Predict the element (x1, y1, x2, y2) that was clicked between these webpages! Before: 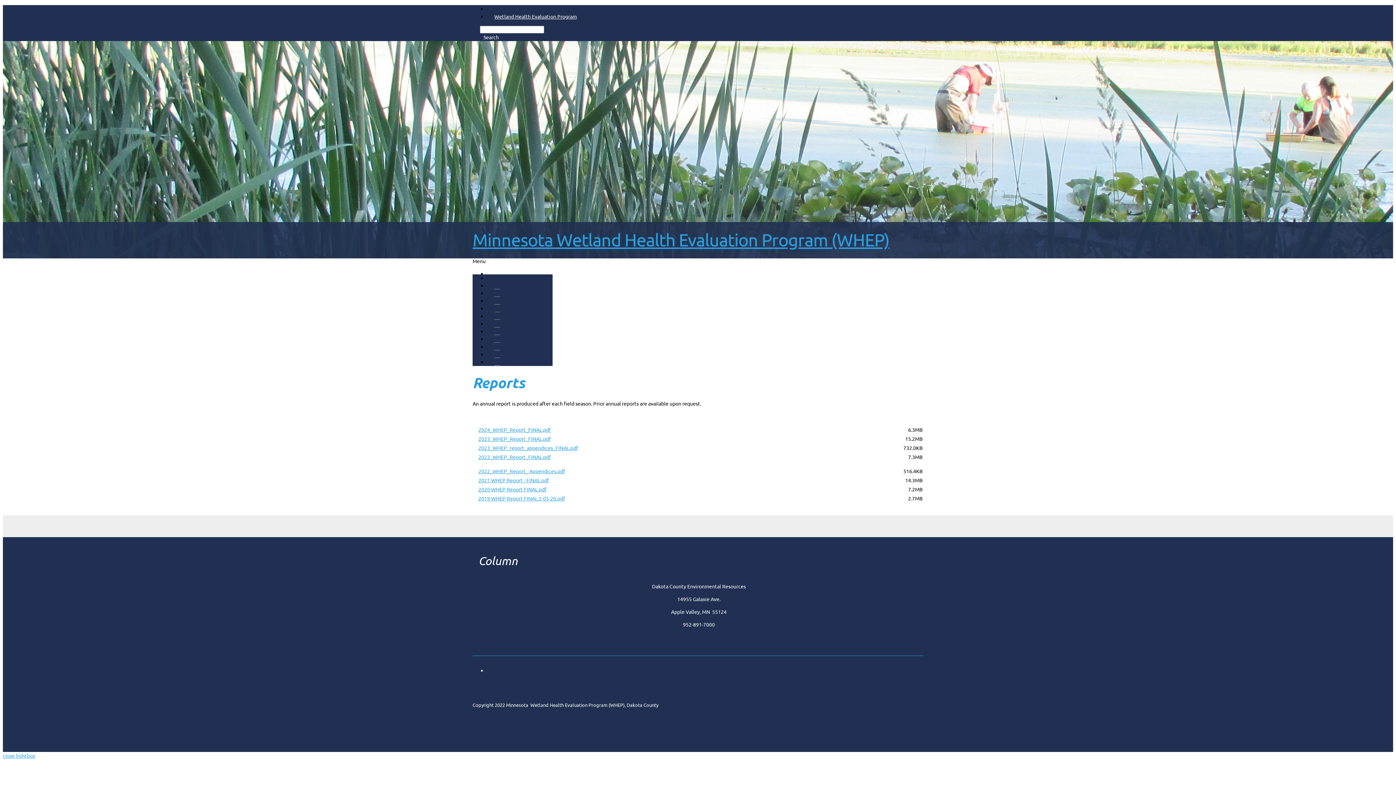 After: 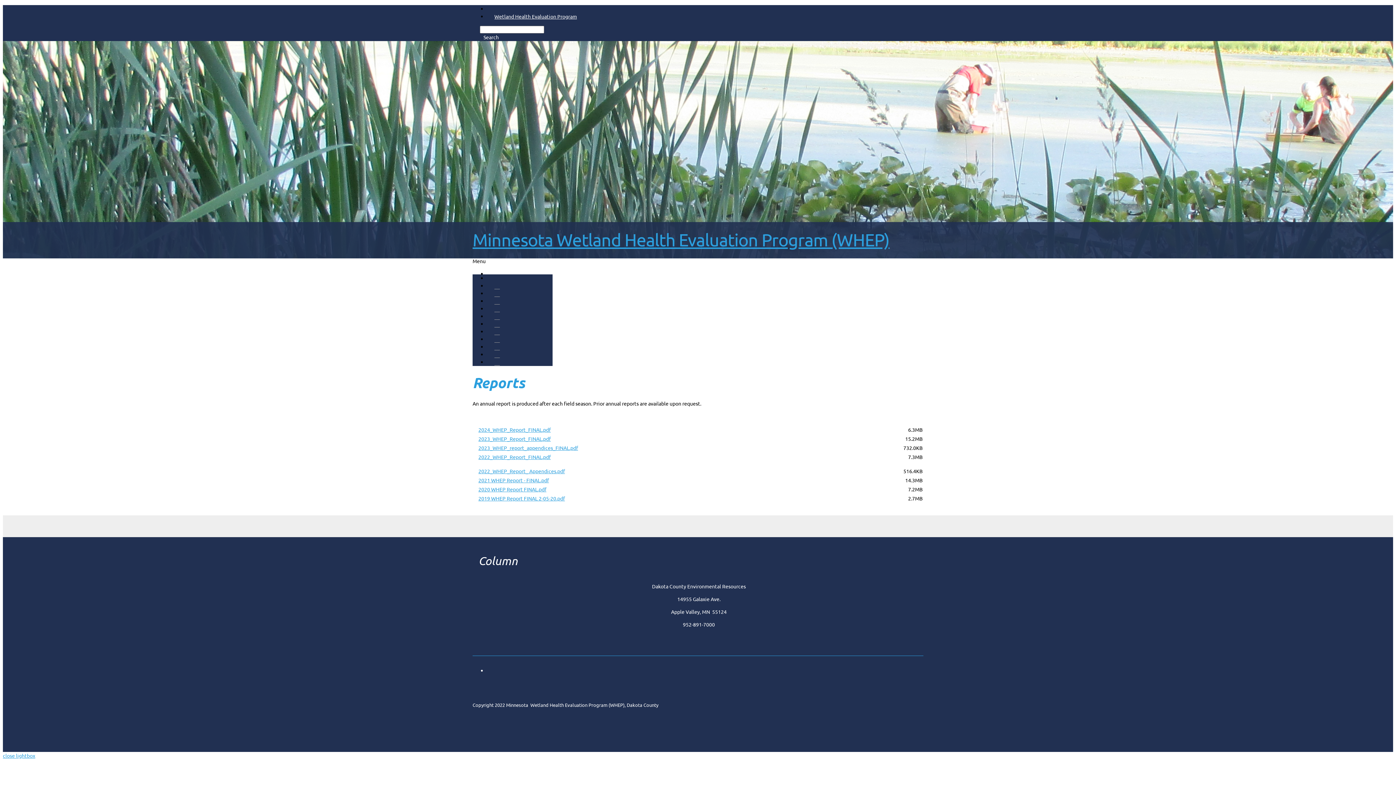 Action: label: Column bbox: (473, 553, 521, 568)